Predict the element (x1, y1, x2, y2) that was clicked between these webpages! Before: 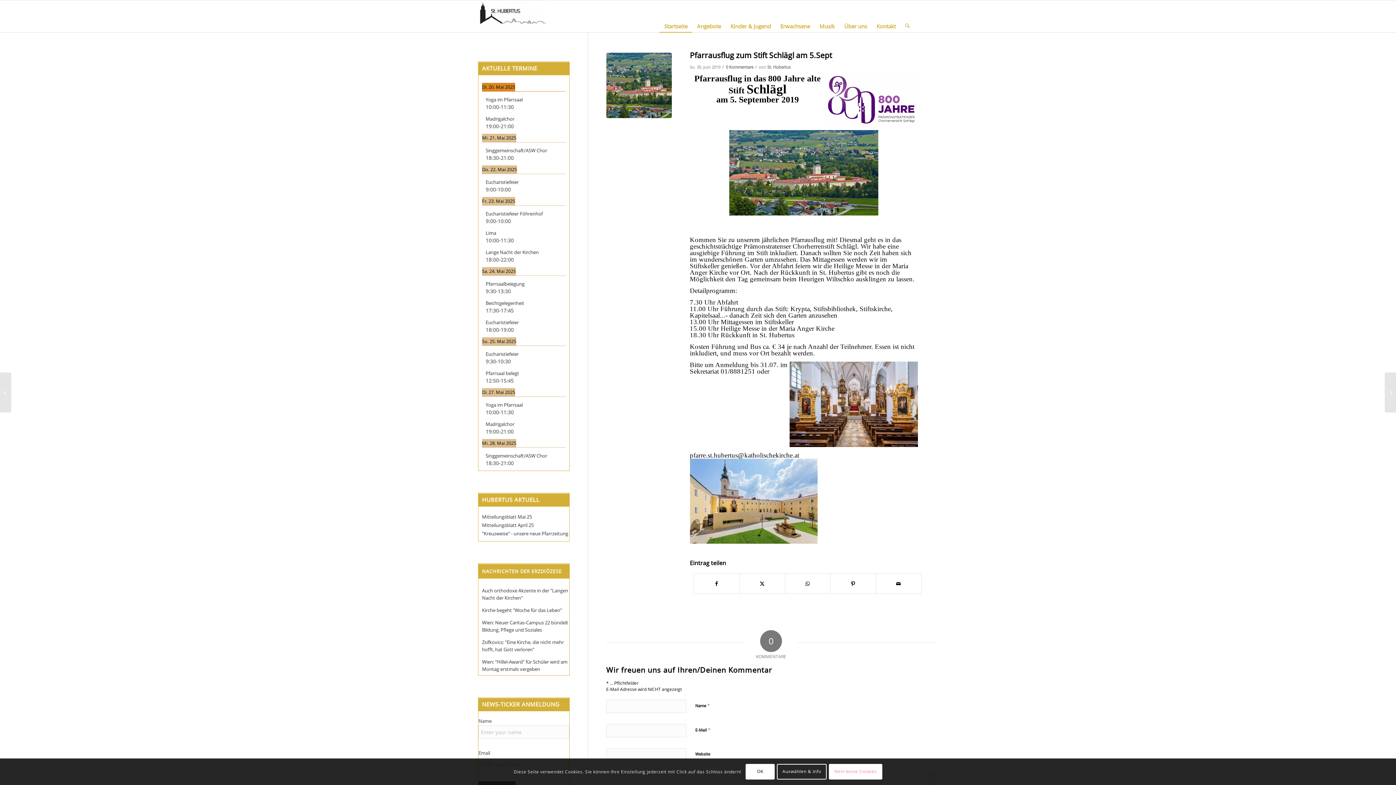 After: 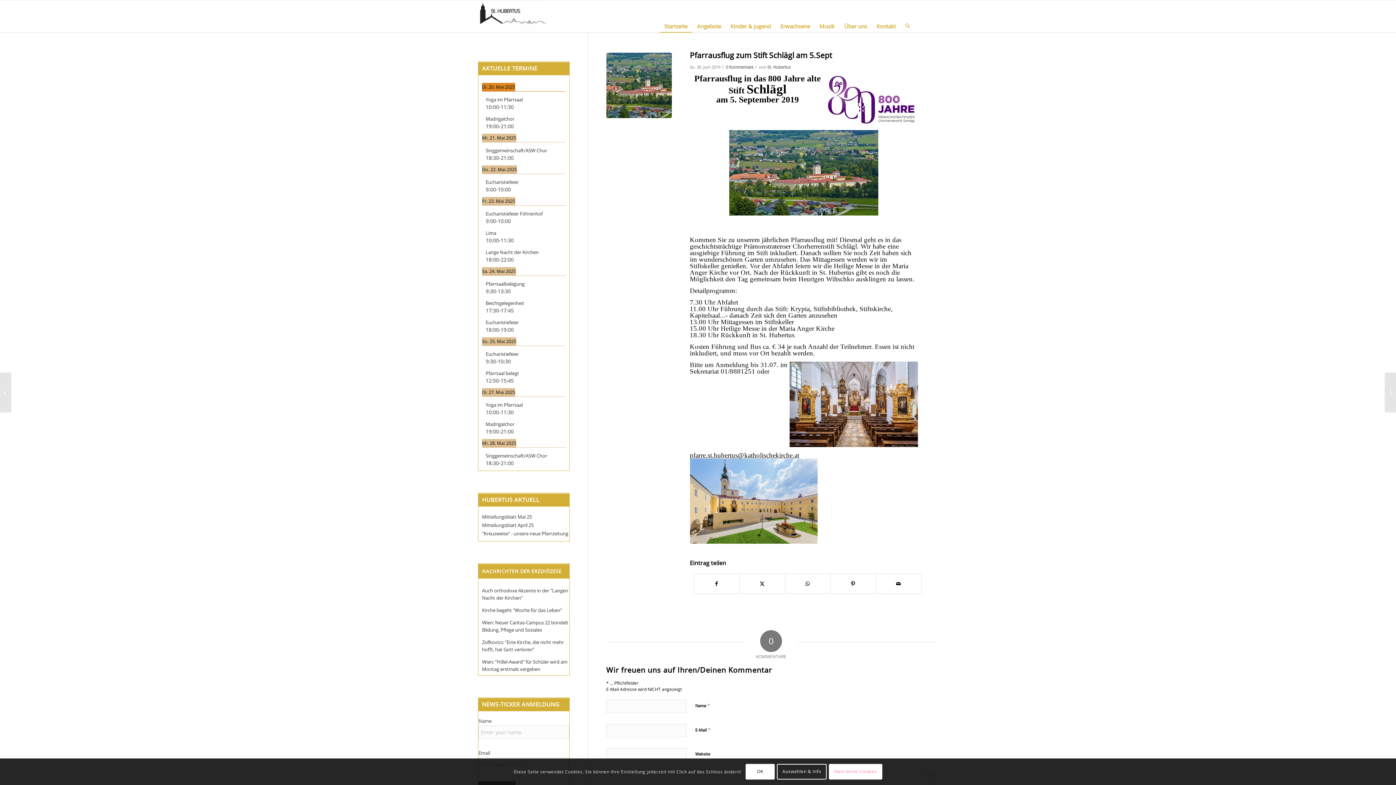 Action: label: pfarre.st.hubertus@katholischekirche.at bbox: (690, 451, 799, 459)